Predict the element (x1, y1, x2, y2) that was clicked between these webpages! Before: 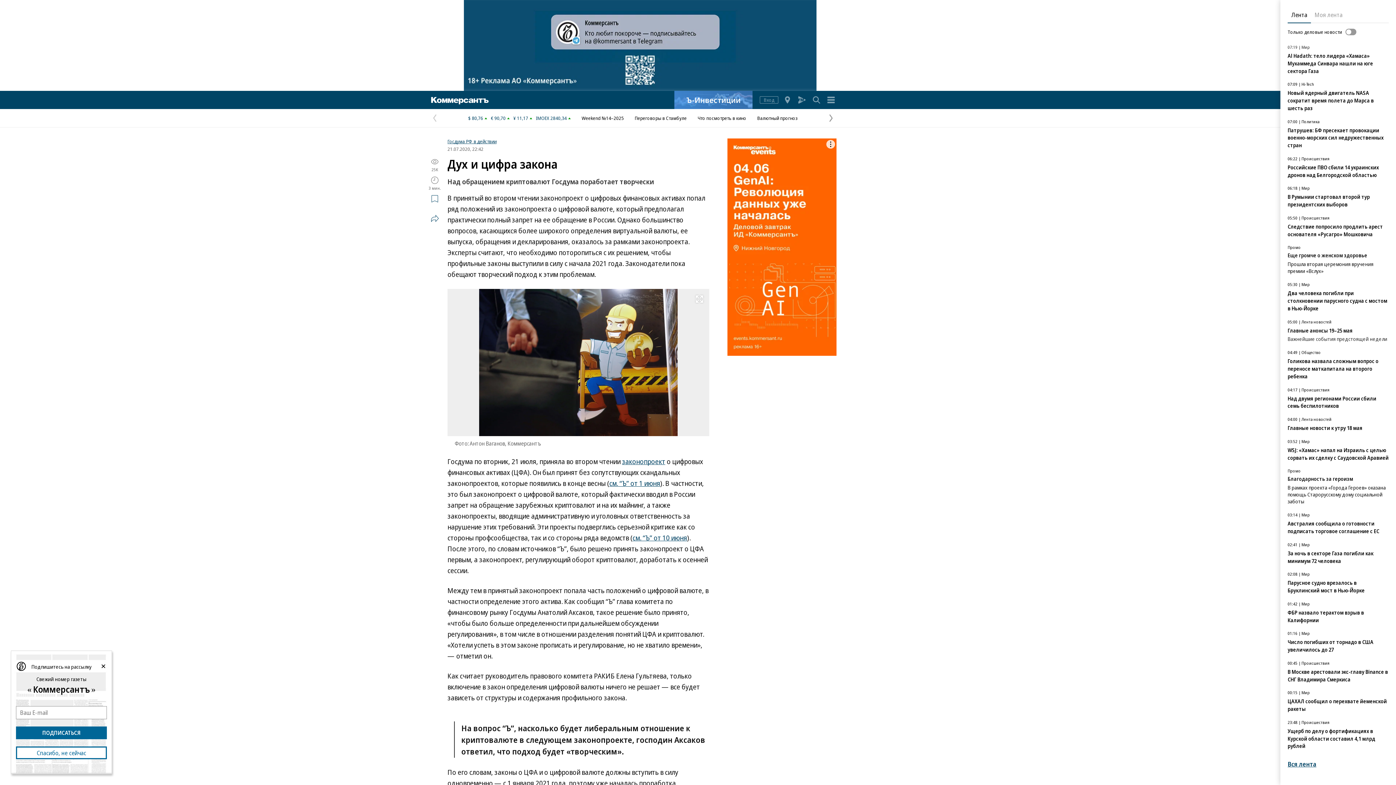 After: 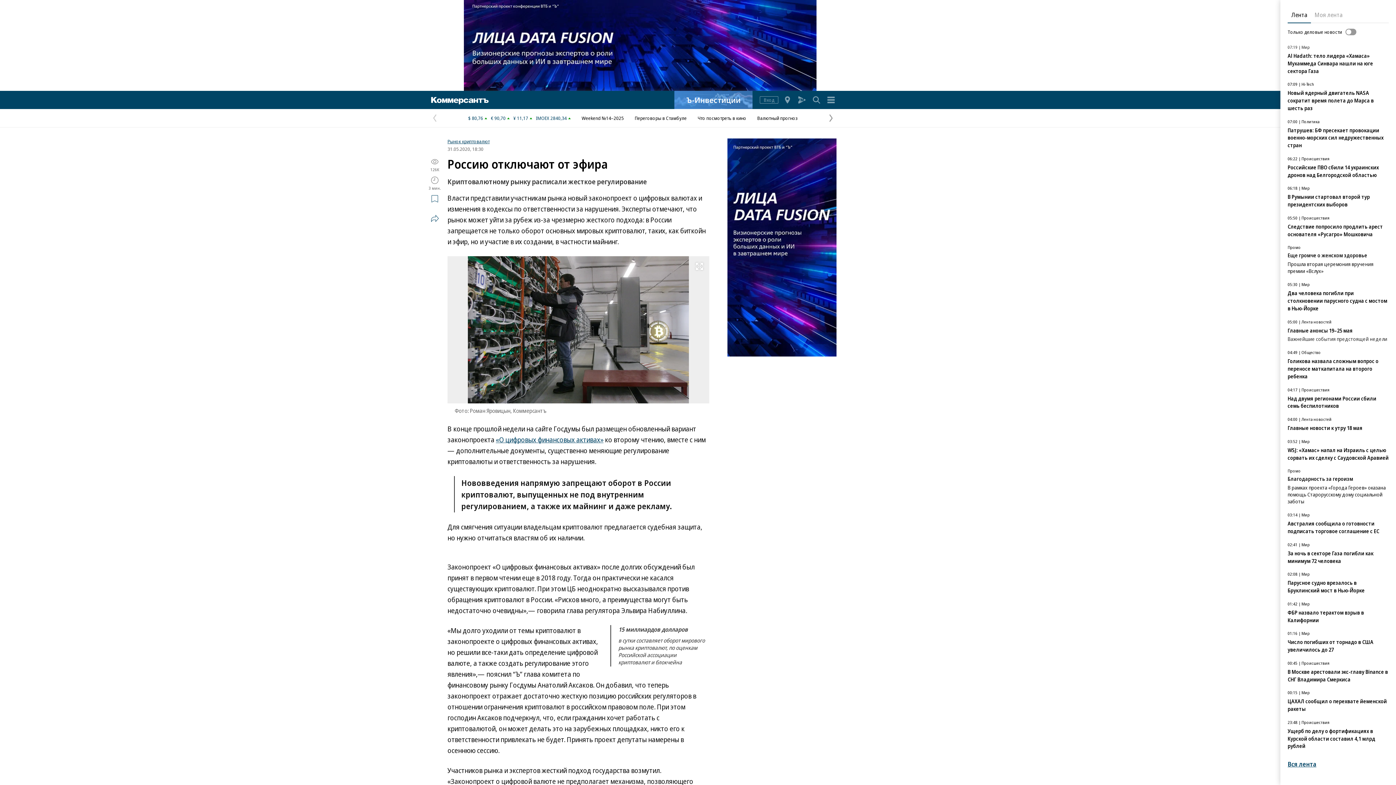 Action: bbox: (609, 478, 660, 488) label: см. “Ъ” от 1 июня